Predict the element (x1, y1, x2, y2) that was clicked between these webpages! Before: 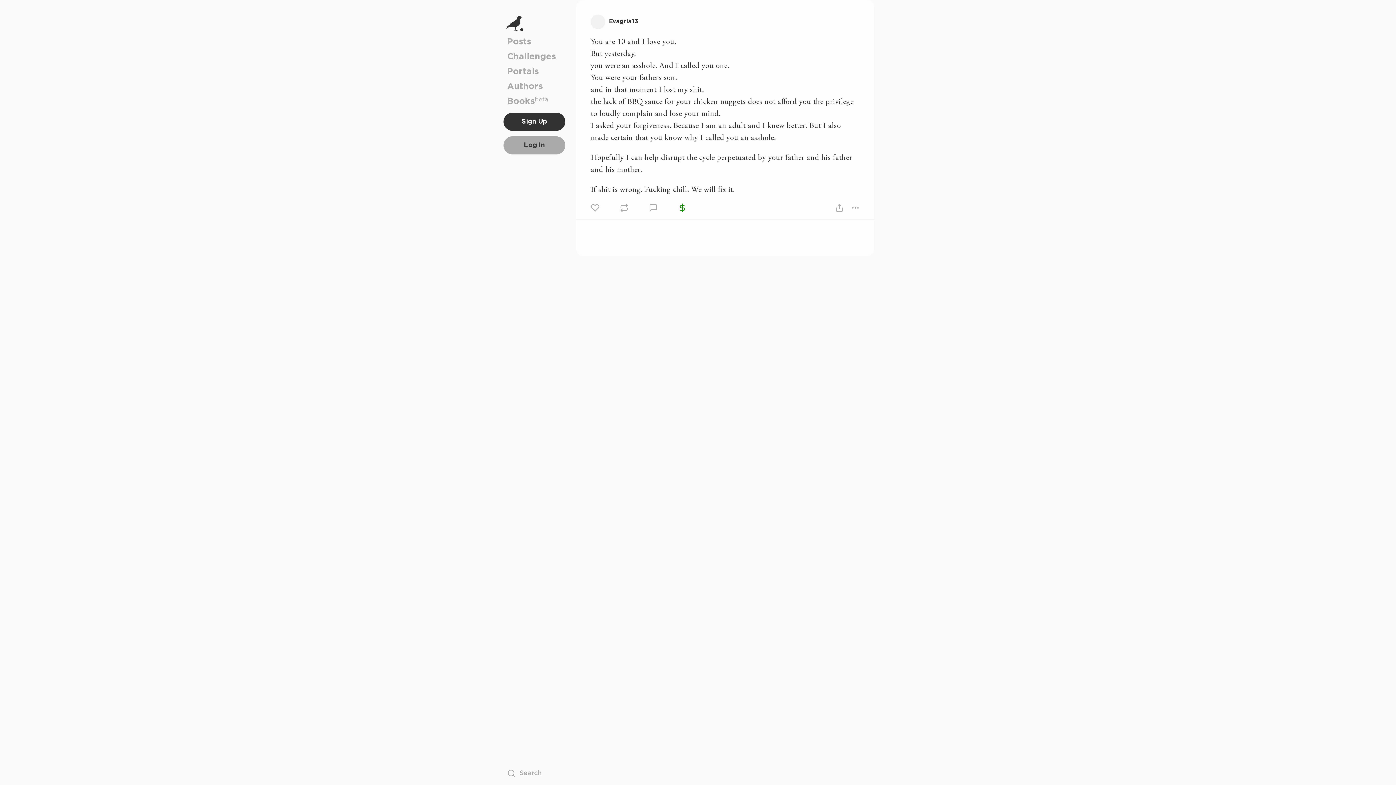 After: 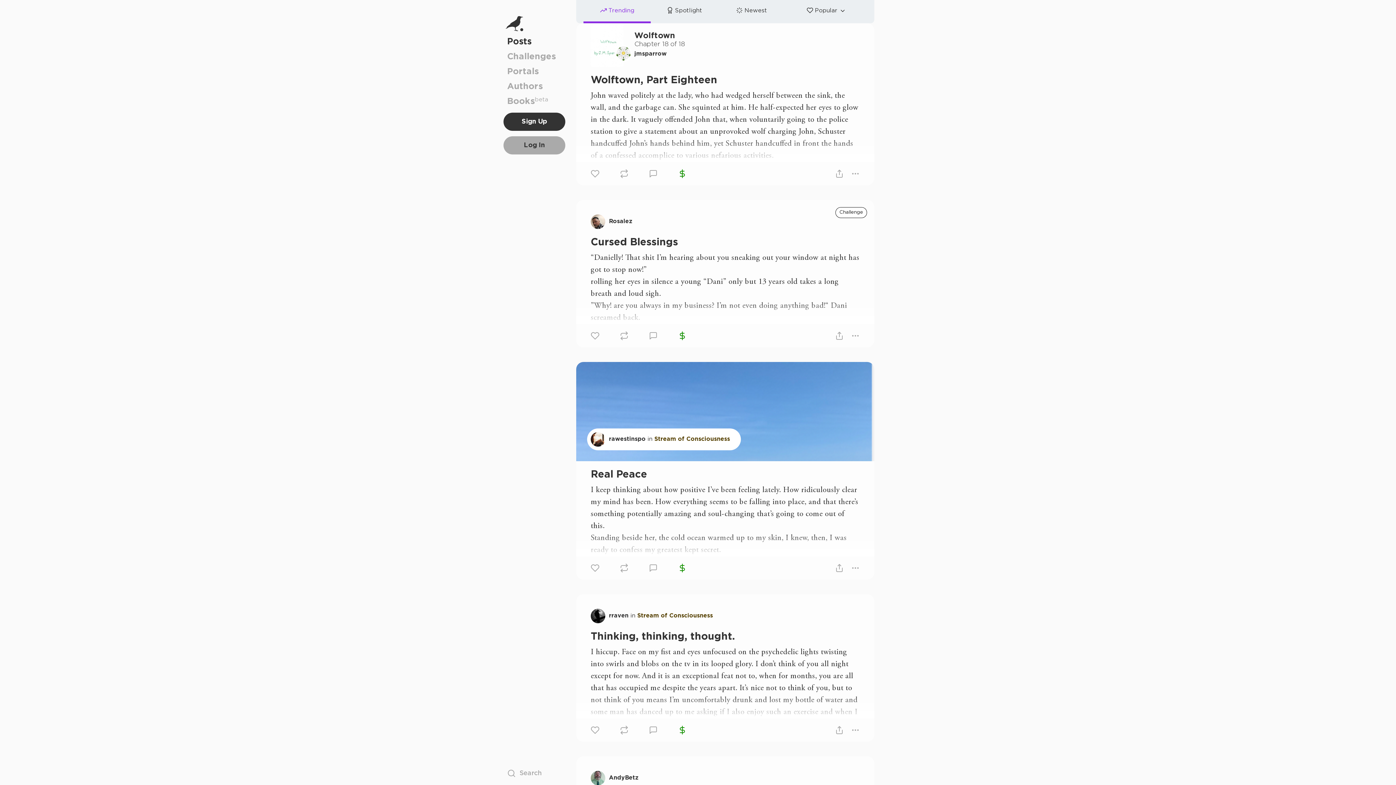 Action: label: Posts bbox: (507, 34, 561, 49)